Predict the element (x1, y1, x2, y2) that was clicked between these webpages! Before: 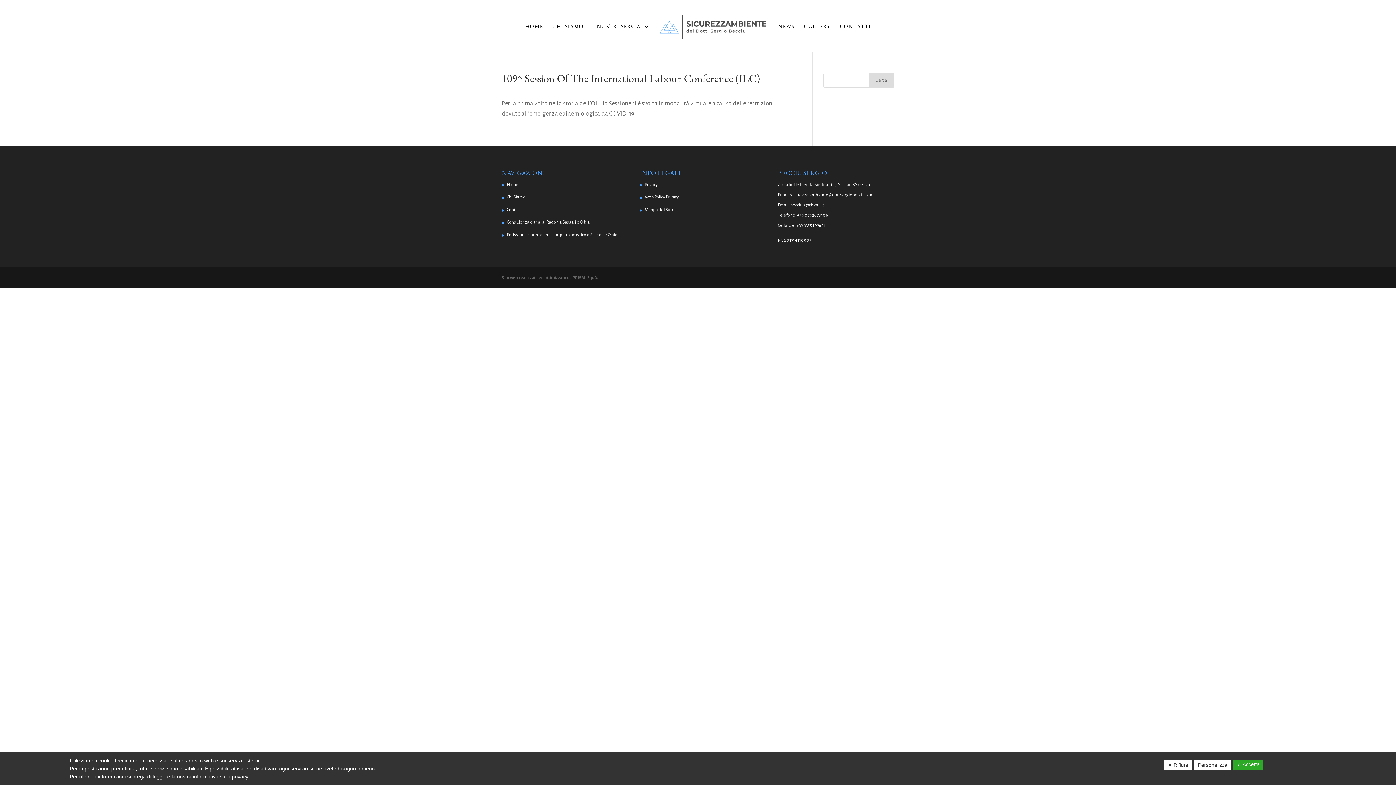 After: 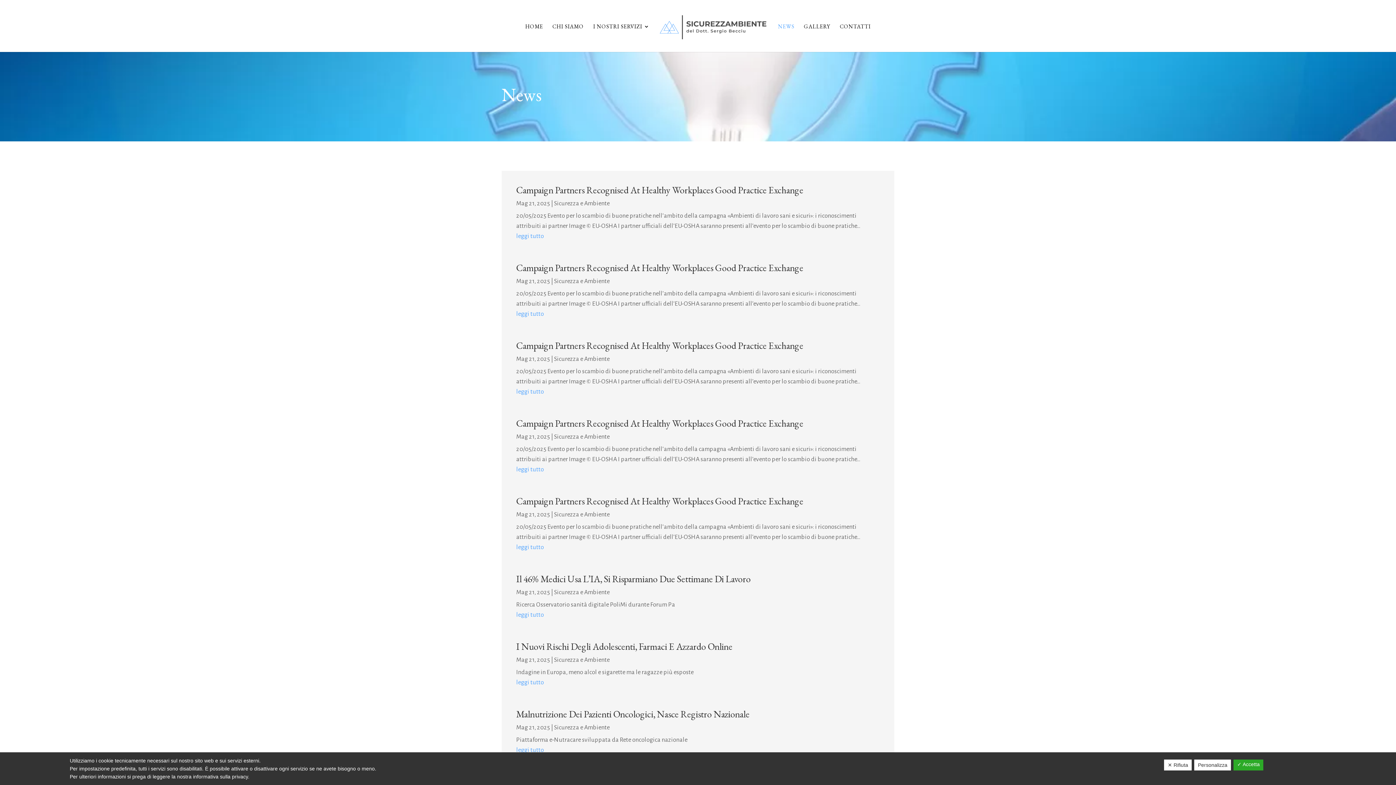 Action: label: NEWS bbox: (778, 24, 794, 52)